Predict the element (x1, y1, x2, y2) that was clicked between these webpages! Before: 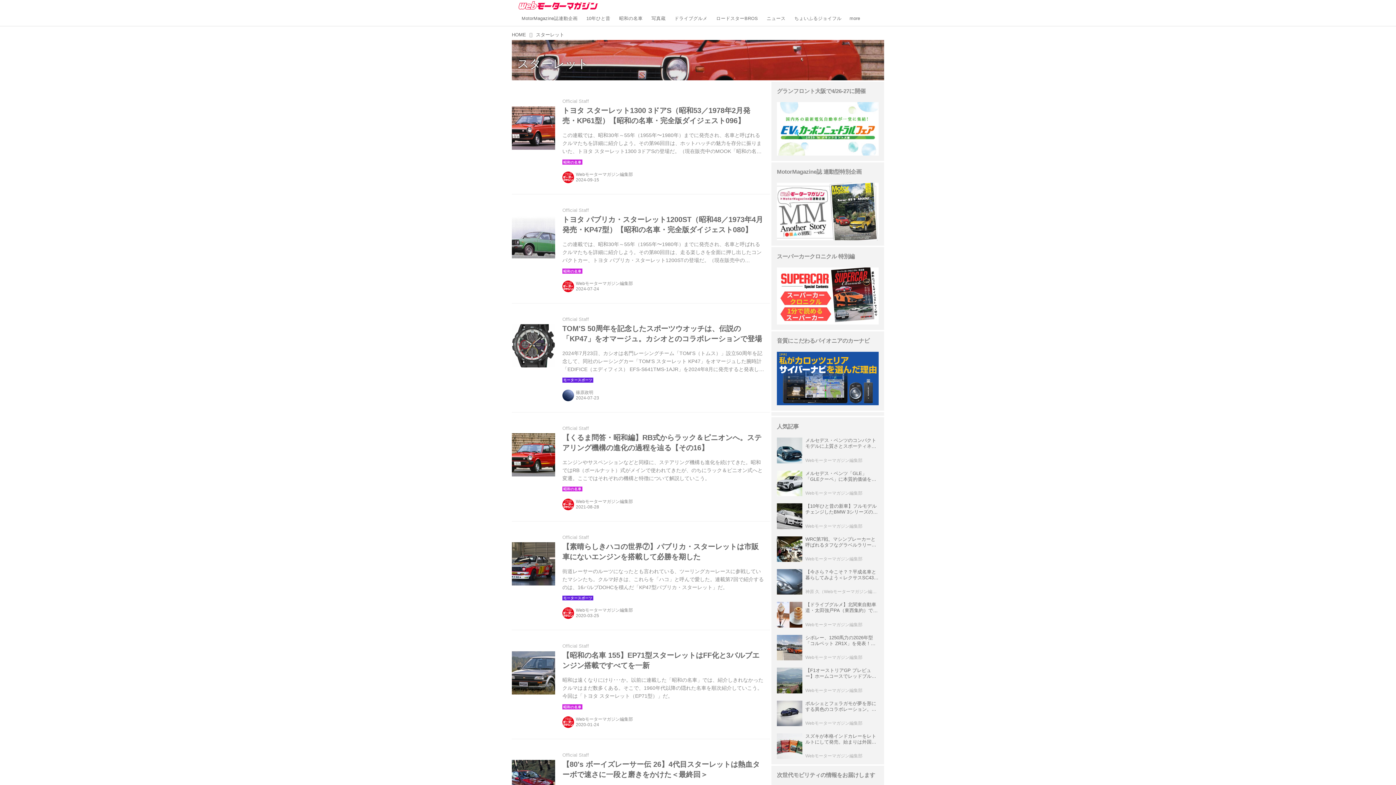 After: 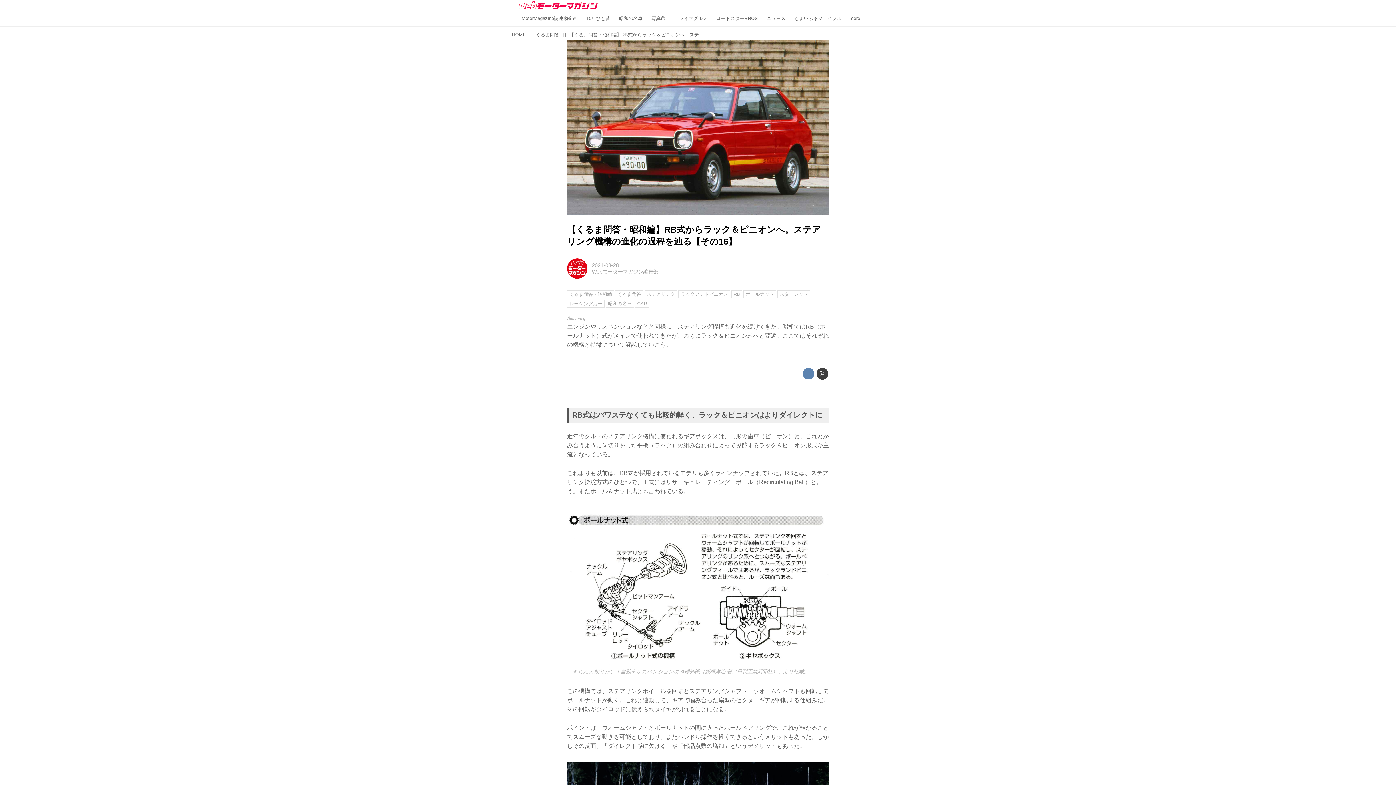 Action: bbox: (512, 433, 555, 476)